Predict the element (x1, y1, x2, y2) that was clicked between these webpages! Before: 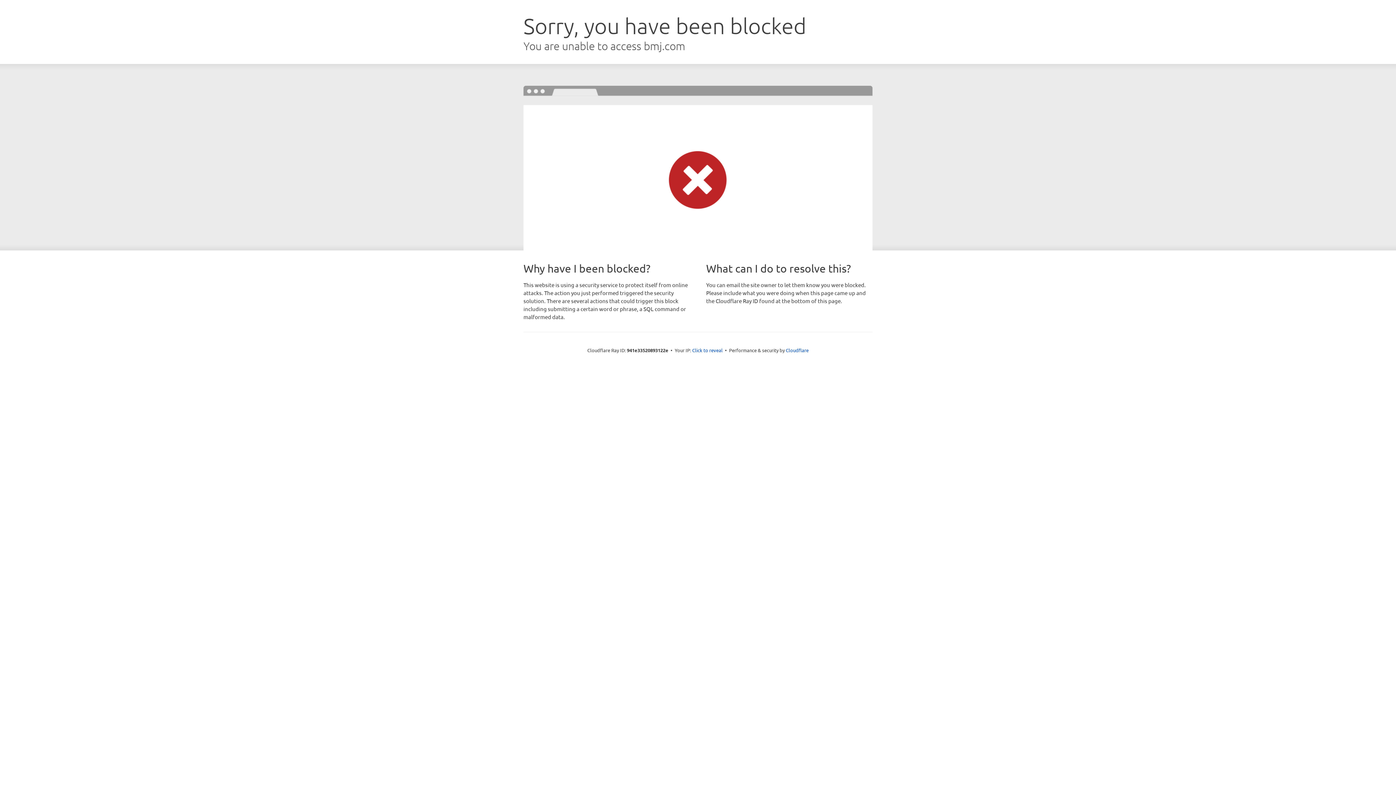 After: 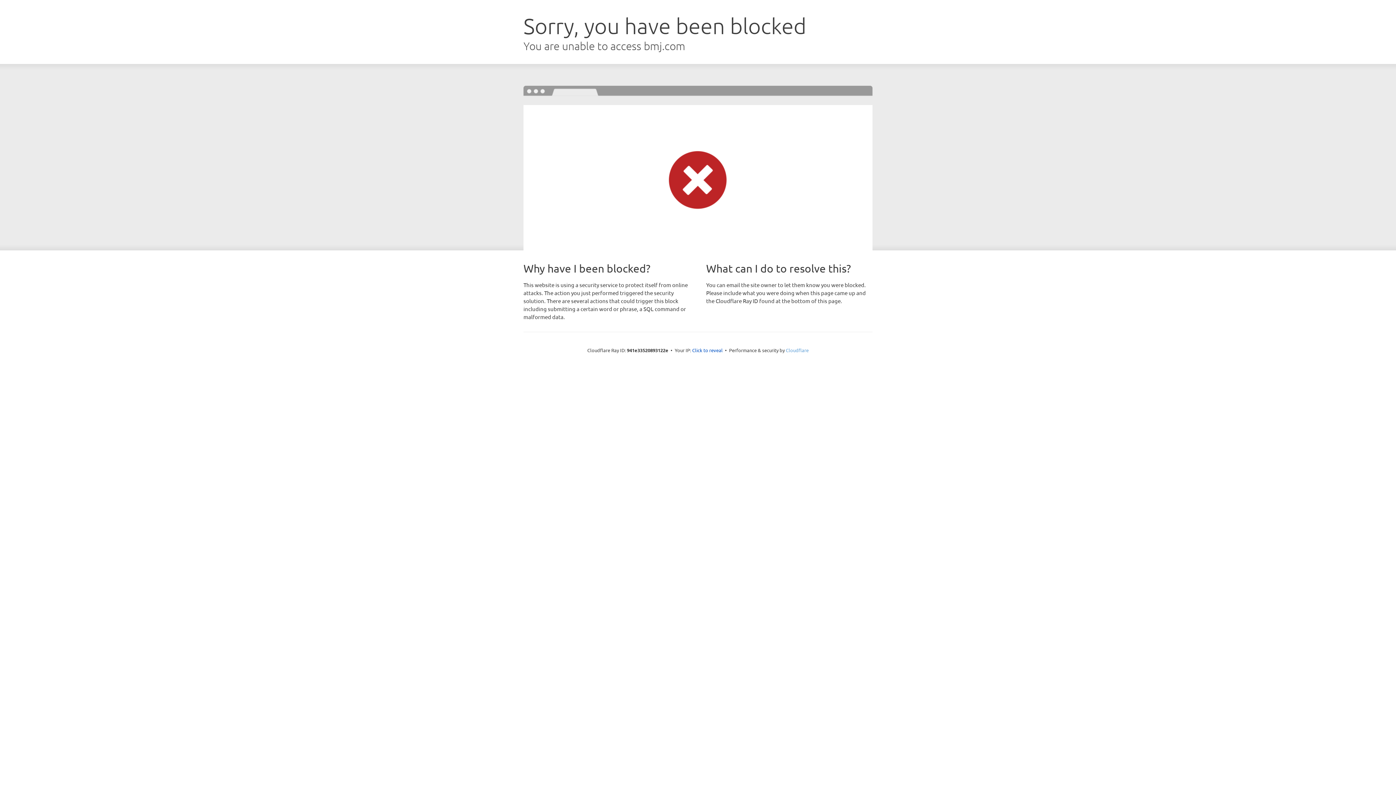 Action: bbox: (786, 347, 808, 353) label: Cloudflare